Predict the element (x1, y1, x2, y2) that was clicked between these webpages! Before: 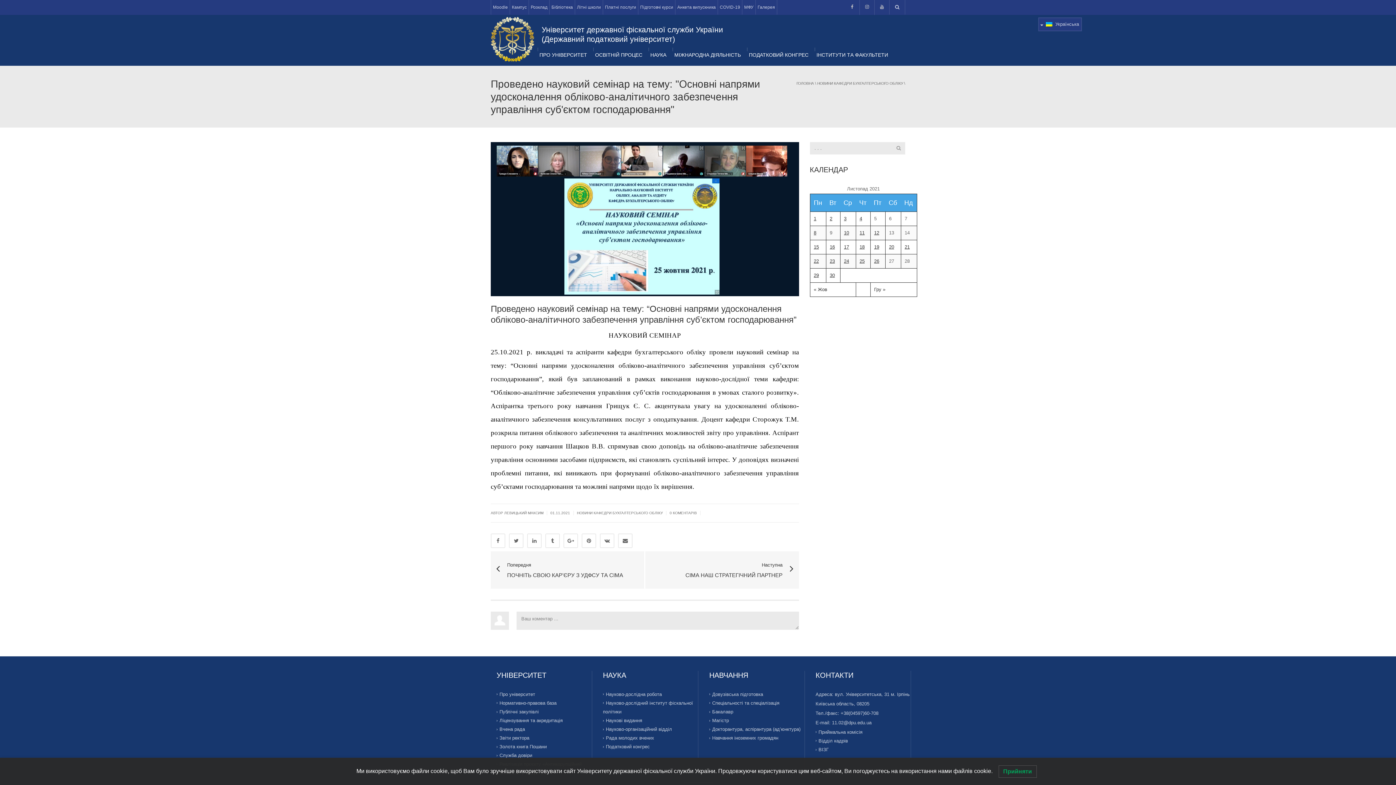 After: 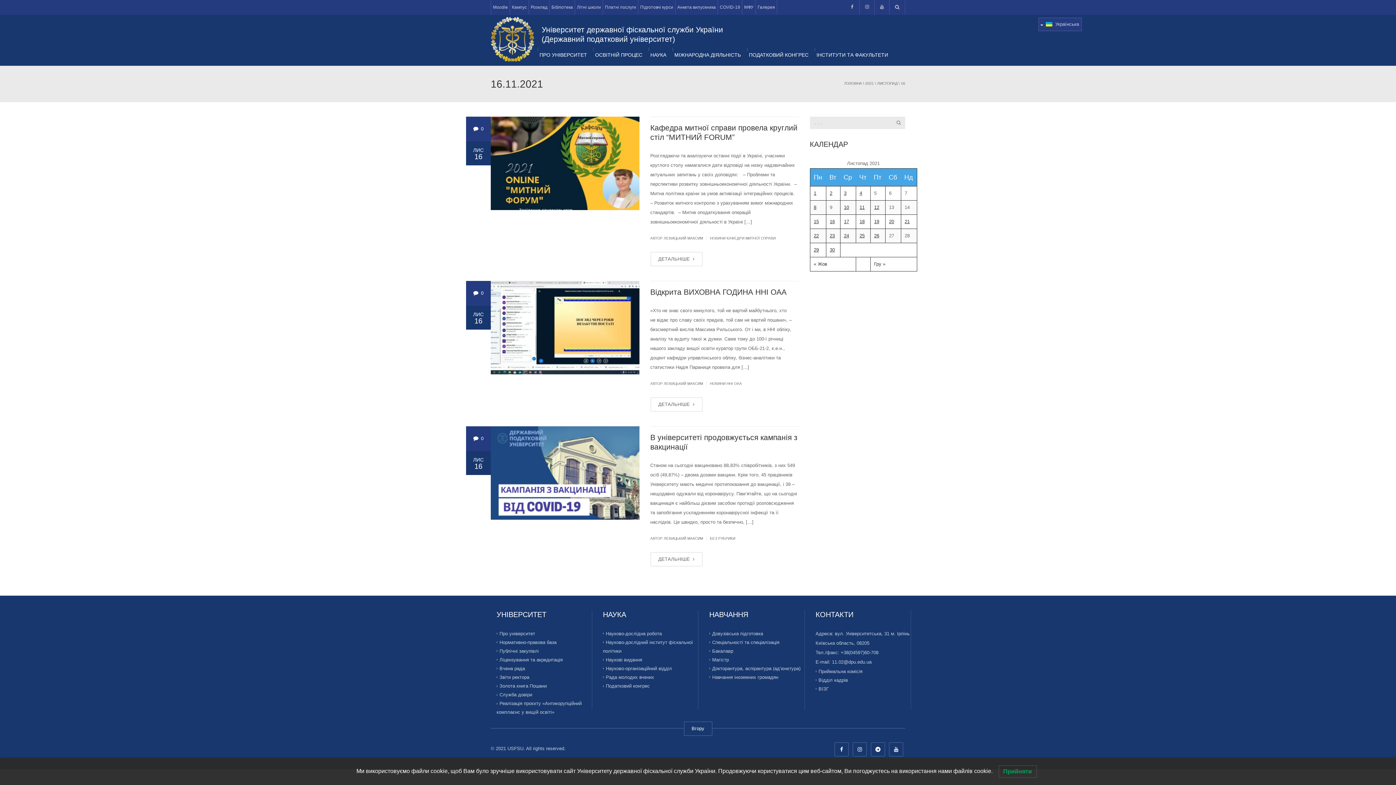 Action: label: Записи оприлюднені 16.11.2021 bbox: (830, 244, 835, 249)